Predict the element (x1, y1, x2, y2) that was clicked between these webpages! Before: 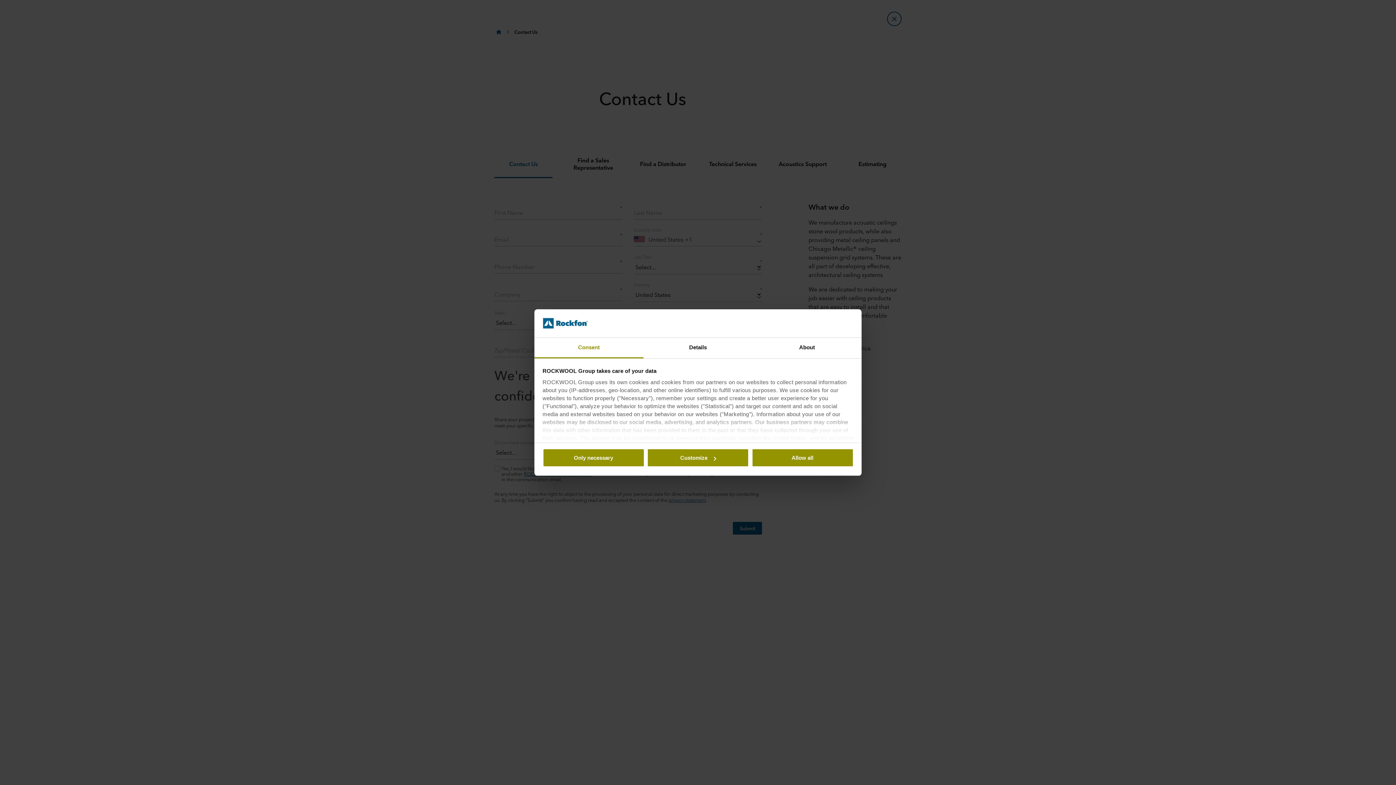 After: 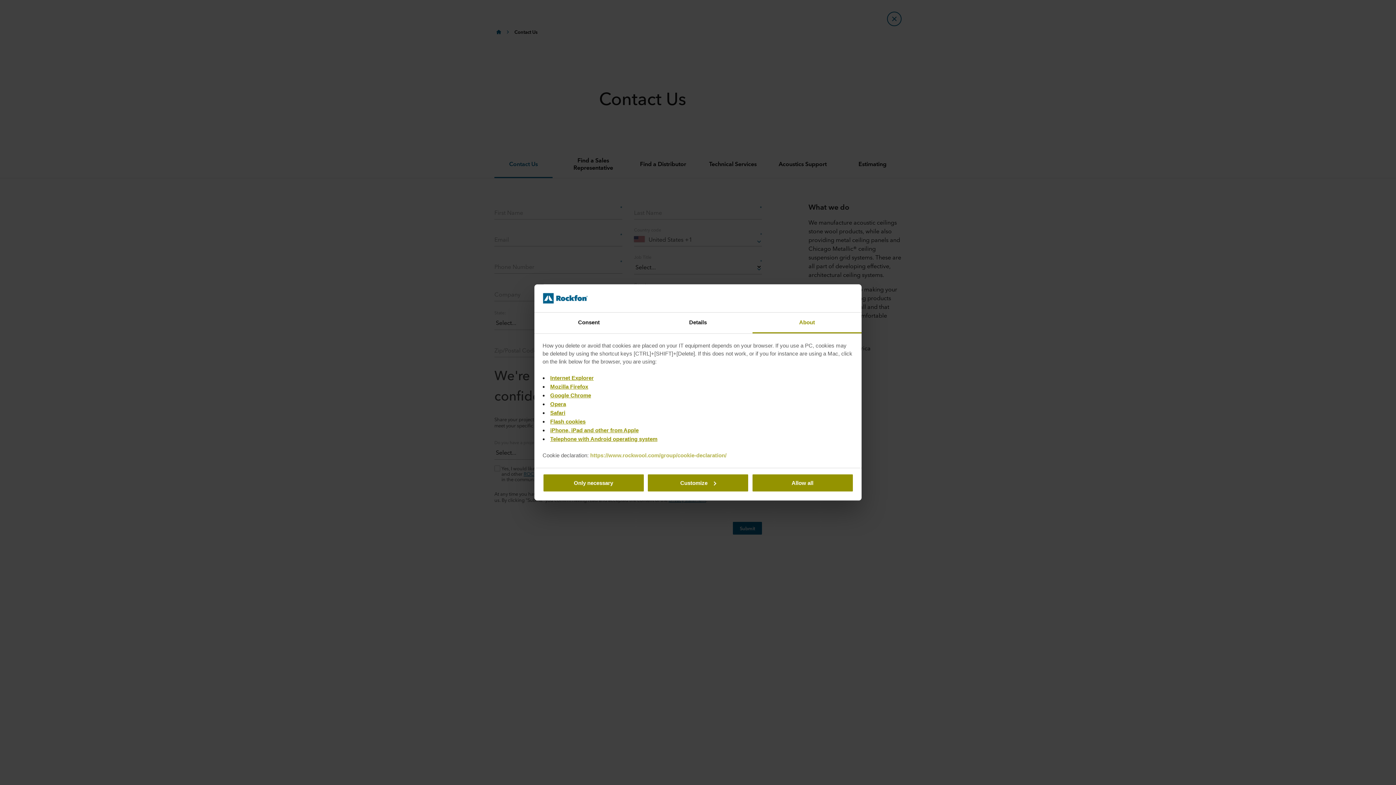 Action: label: About bbox: (752, 337, 861, 358)